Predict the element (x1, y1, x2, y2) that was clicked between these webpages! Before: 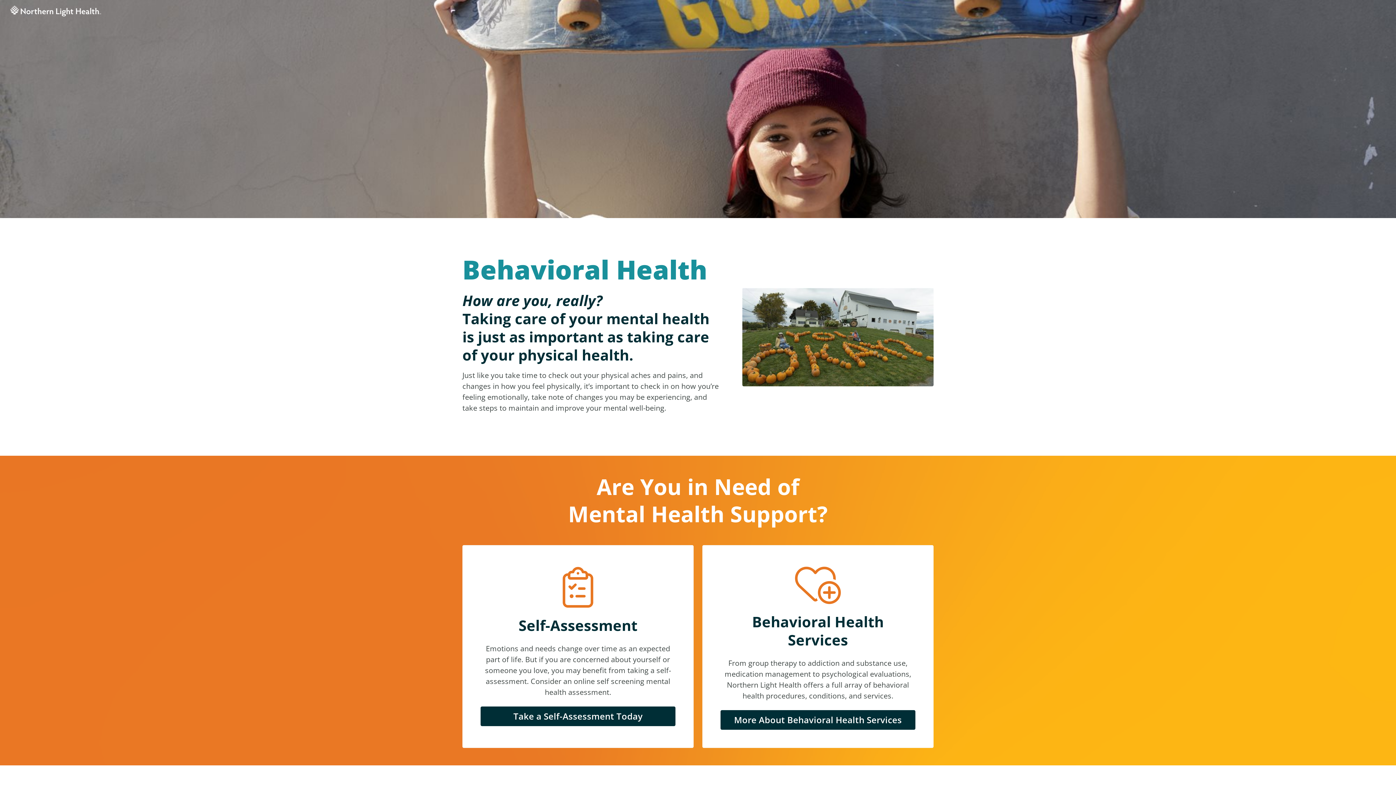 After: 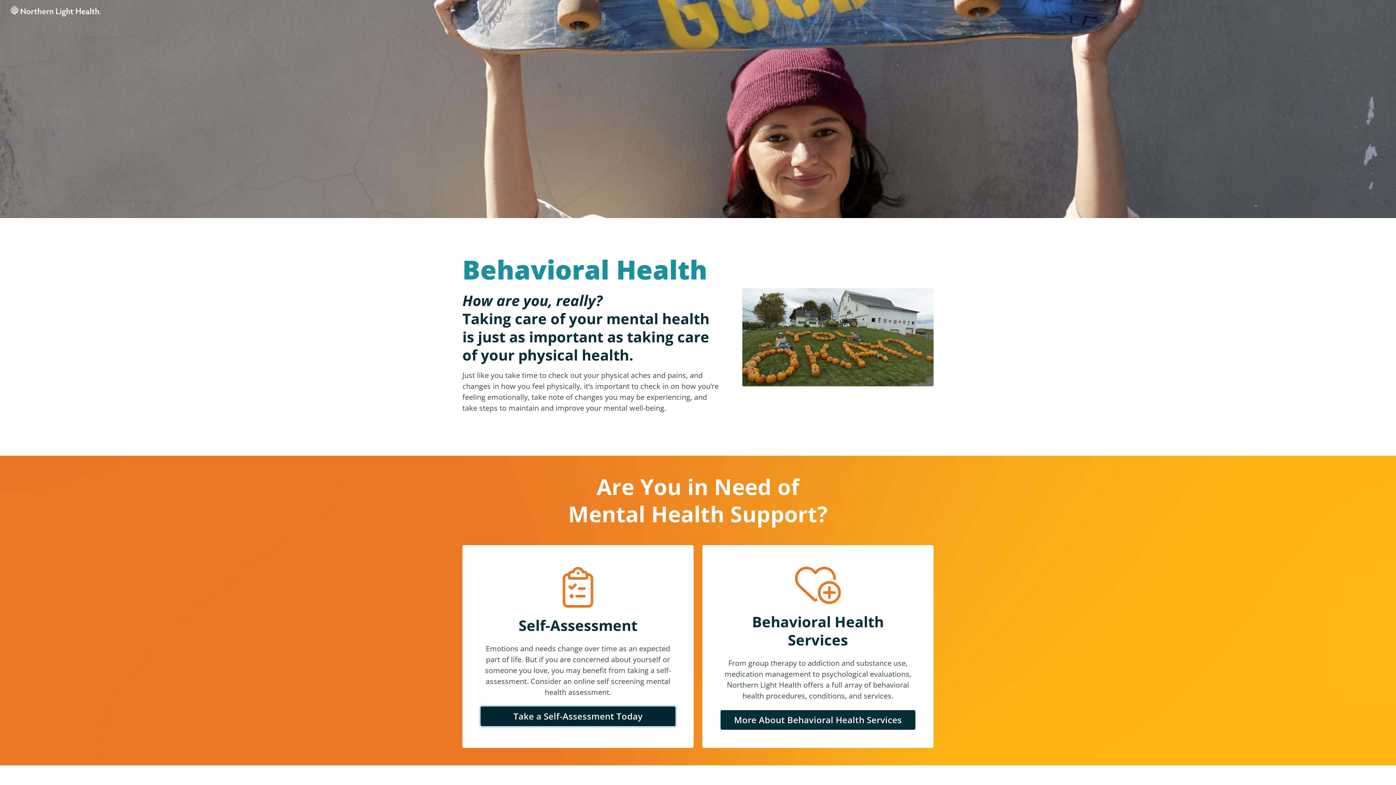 Action: bbox: (480, 706, 675, 726) label: Take a Self-Assessment Today